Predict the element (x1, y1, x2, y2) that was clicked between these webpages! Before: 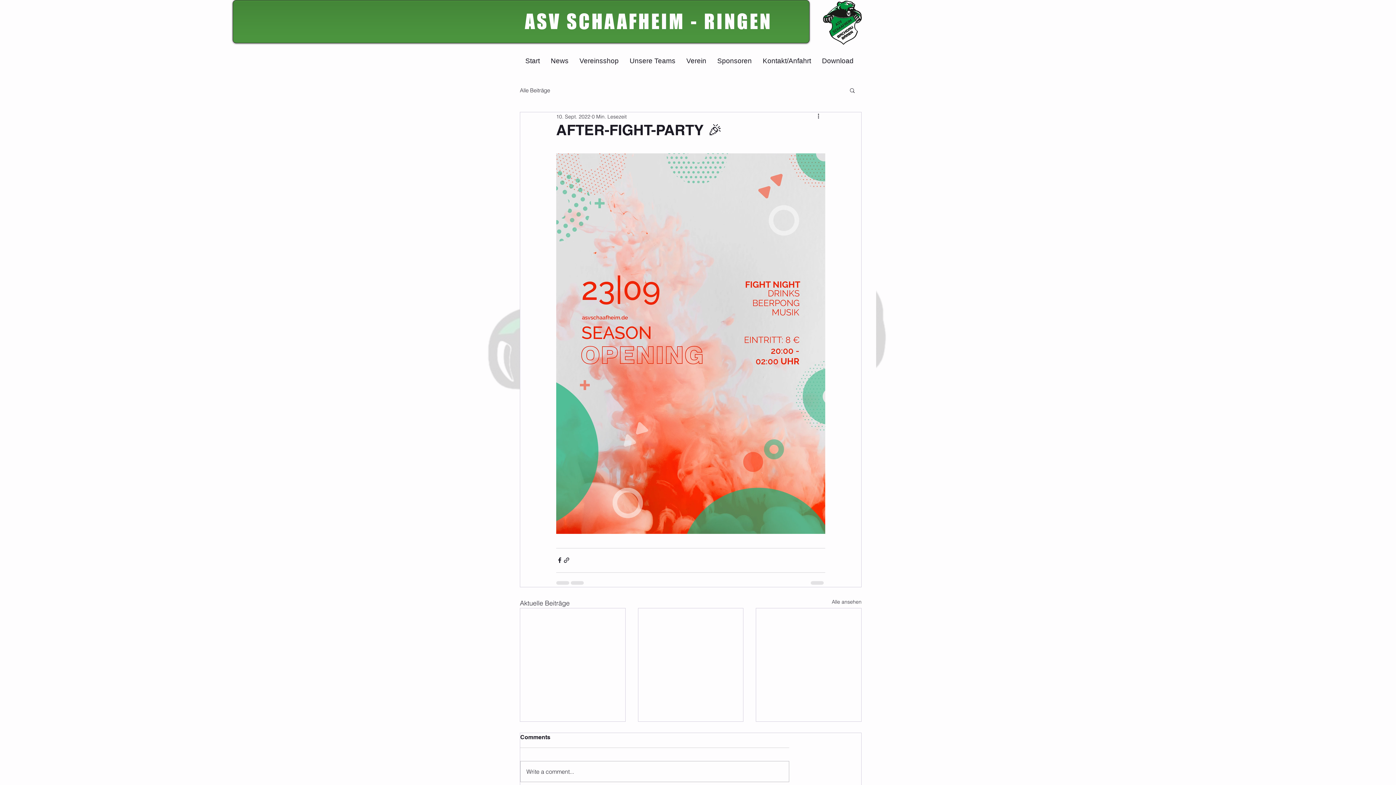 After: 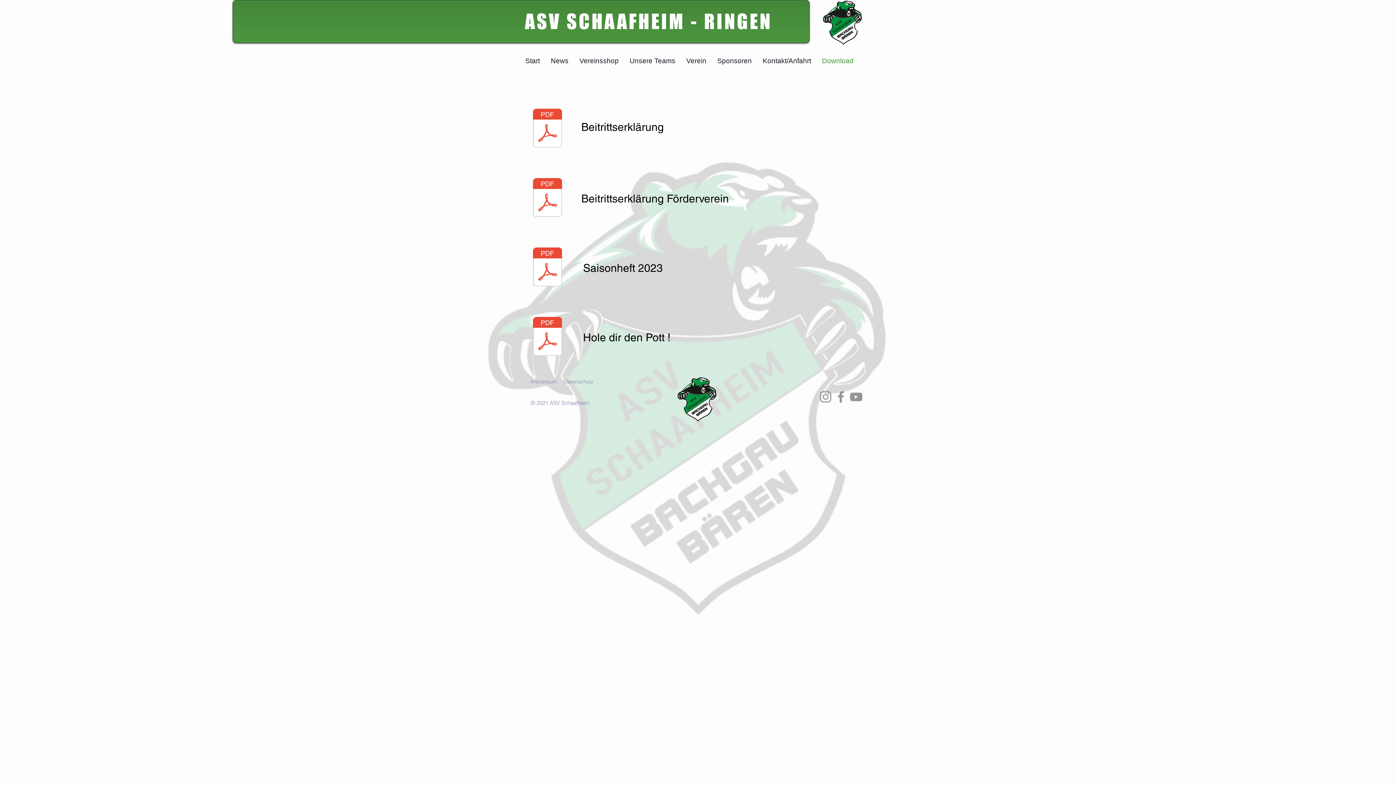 Action: label: Download bbox: (816, 50, 859, 71)